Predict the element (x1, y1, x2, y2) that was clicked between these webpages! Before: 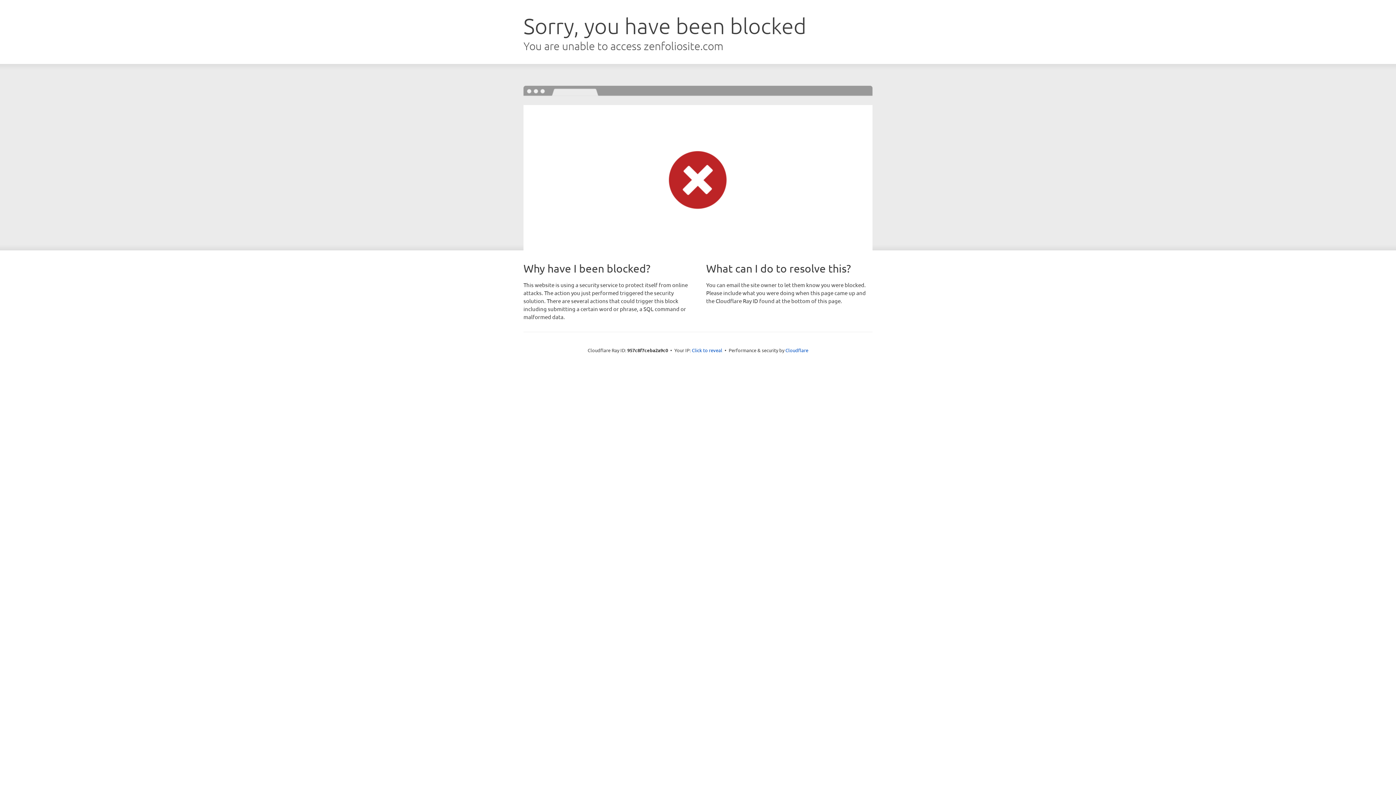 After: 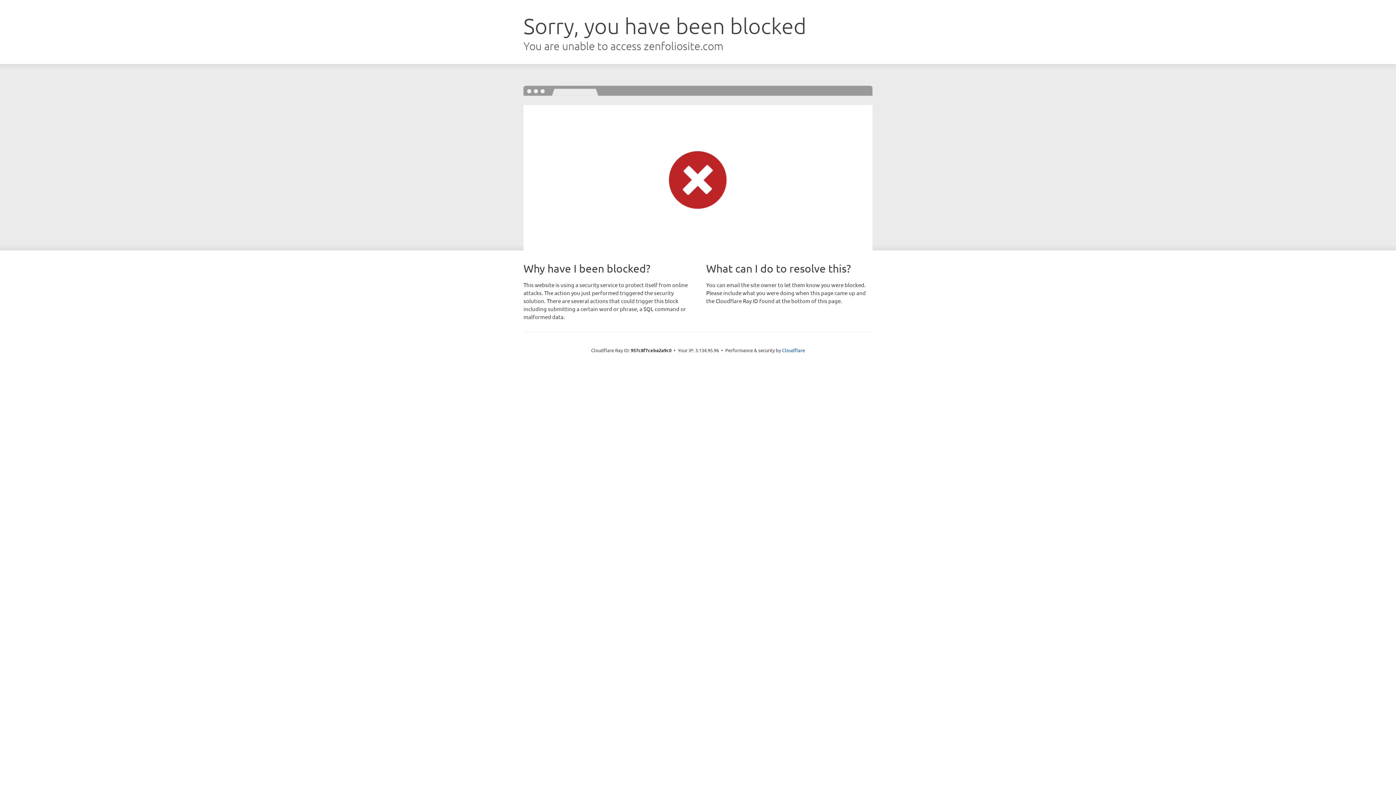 Action: label: Click to reveal bbox: (692, 346, 722, 353)